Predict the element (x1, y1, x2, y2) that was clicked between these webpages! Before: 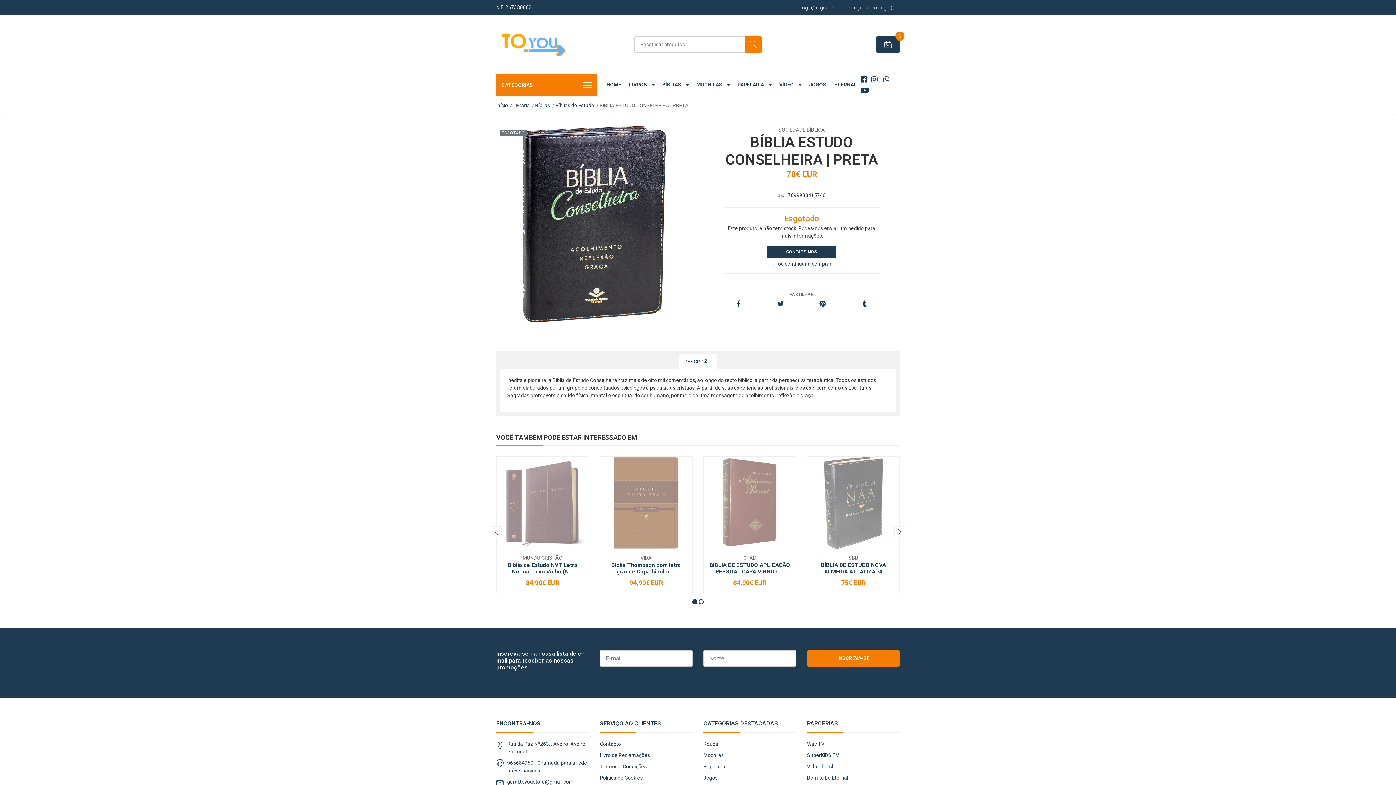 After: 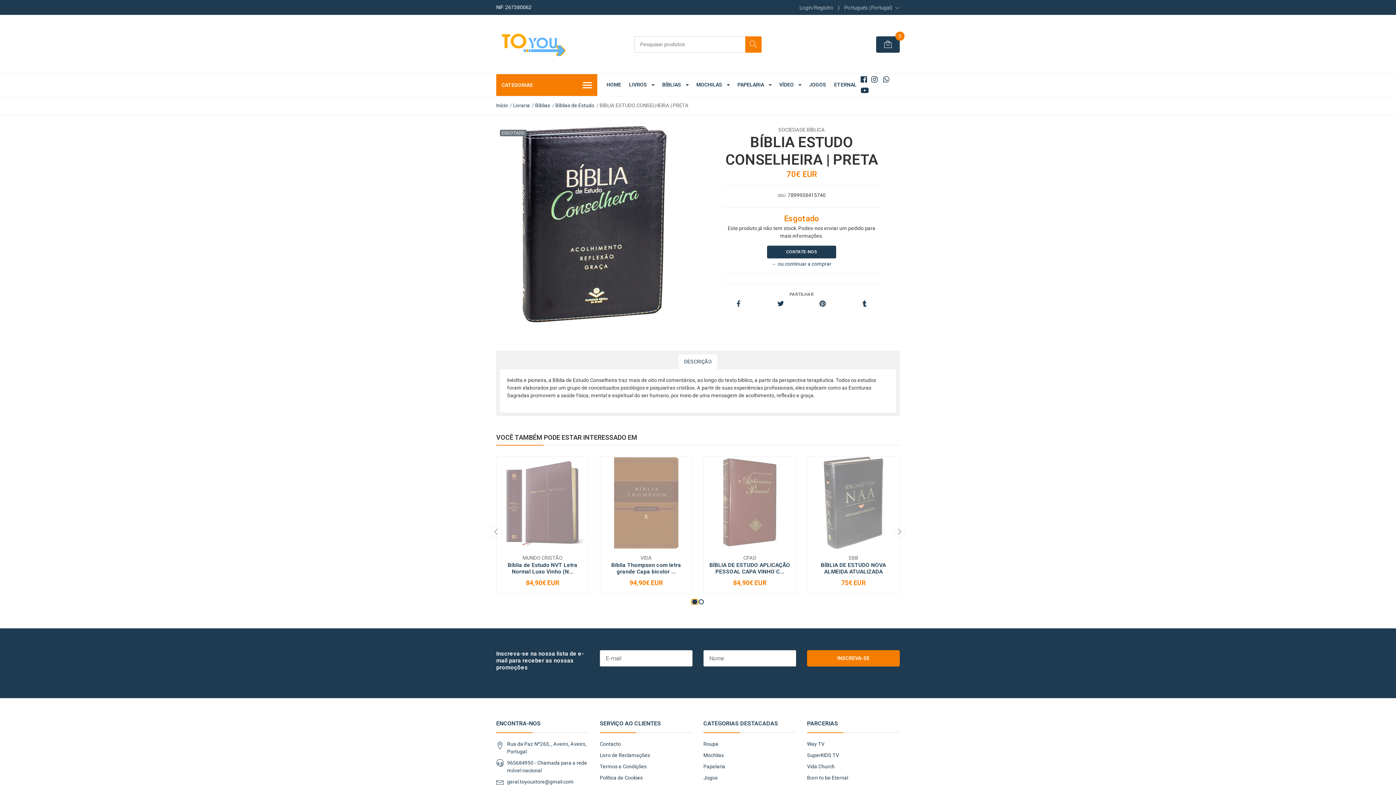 Action: bbox: (691, 599, 698, 604)